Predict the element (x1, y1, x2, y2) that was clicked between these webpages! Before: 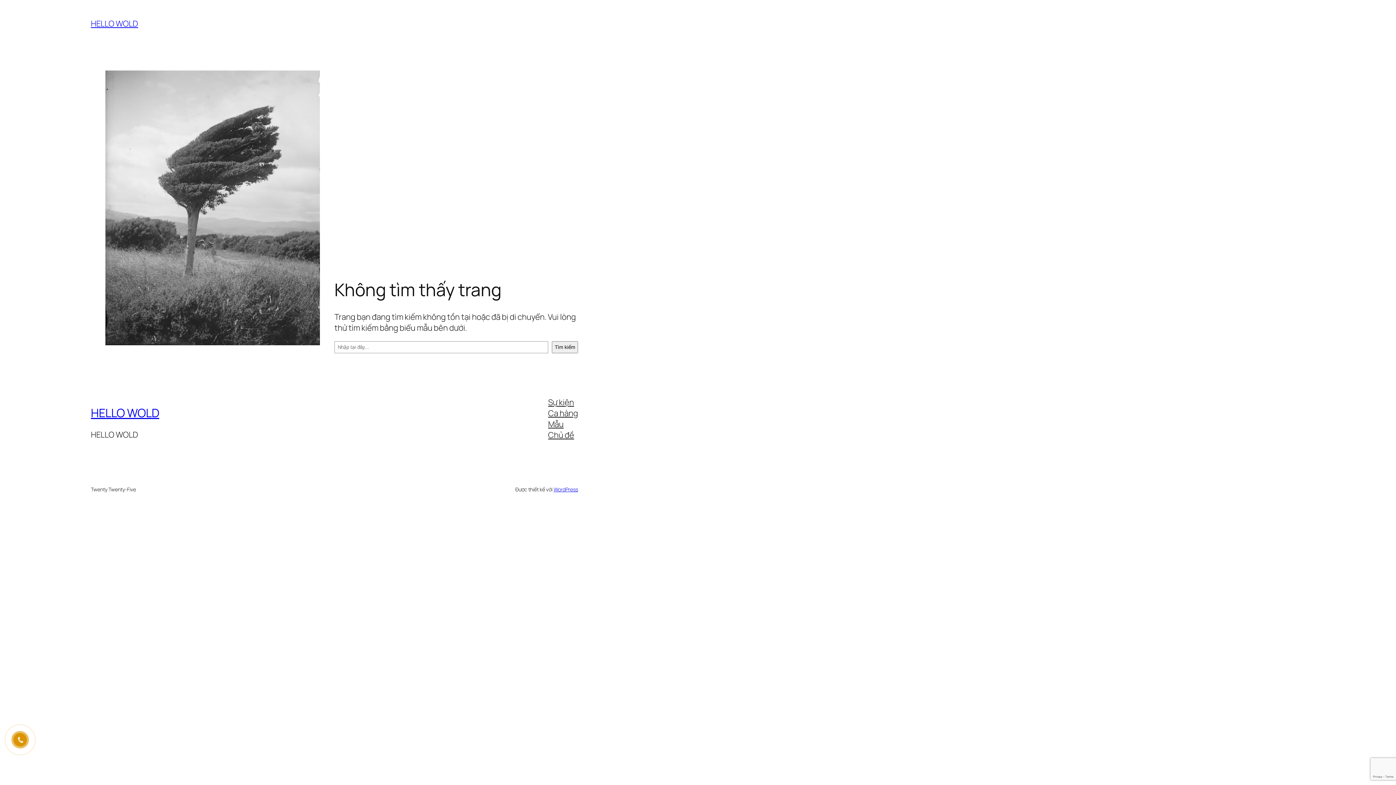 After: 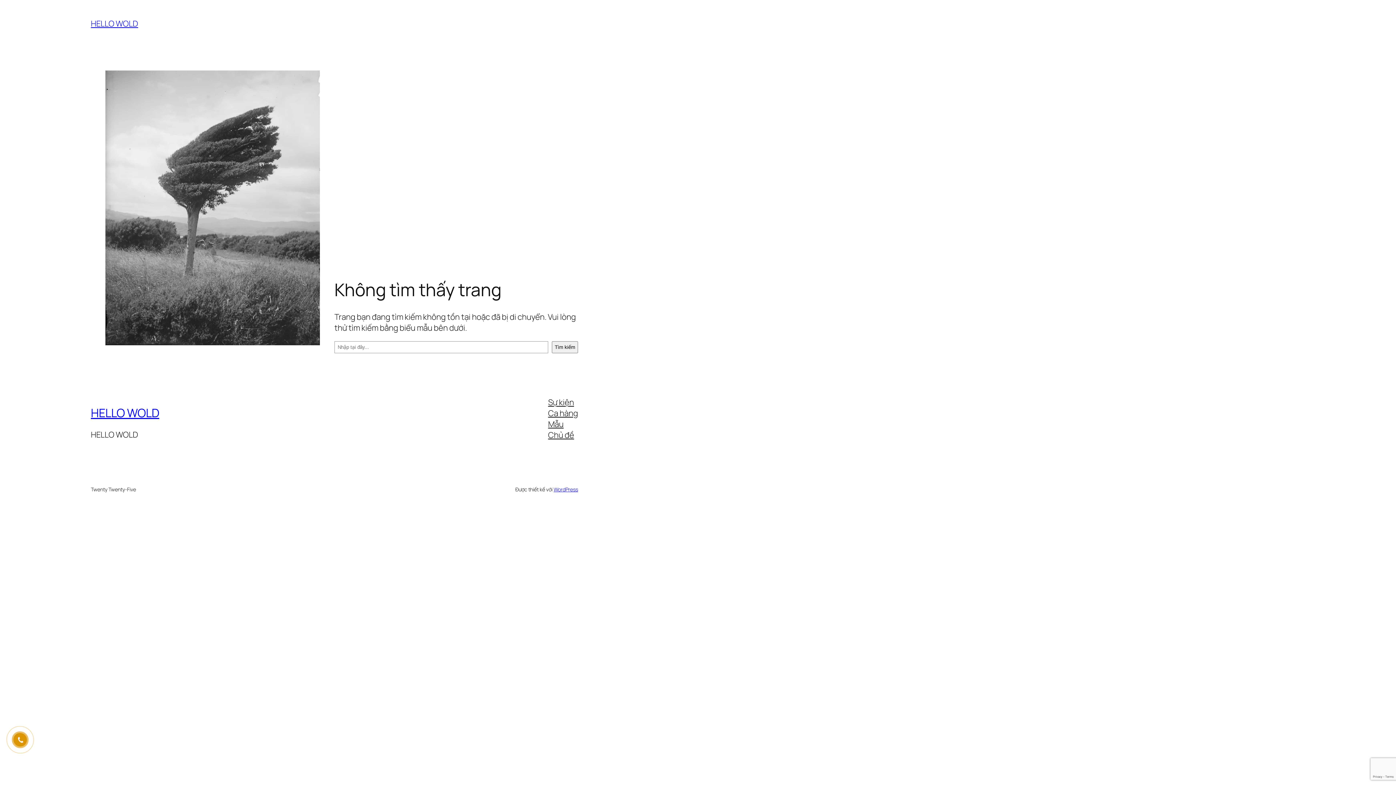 Action: bbox: (15, 735, 24, 744)